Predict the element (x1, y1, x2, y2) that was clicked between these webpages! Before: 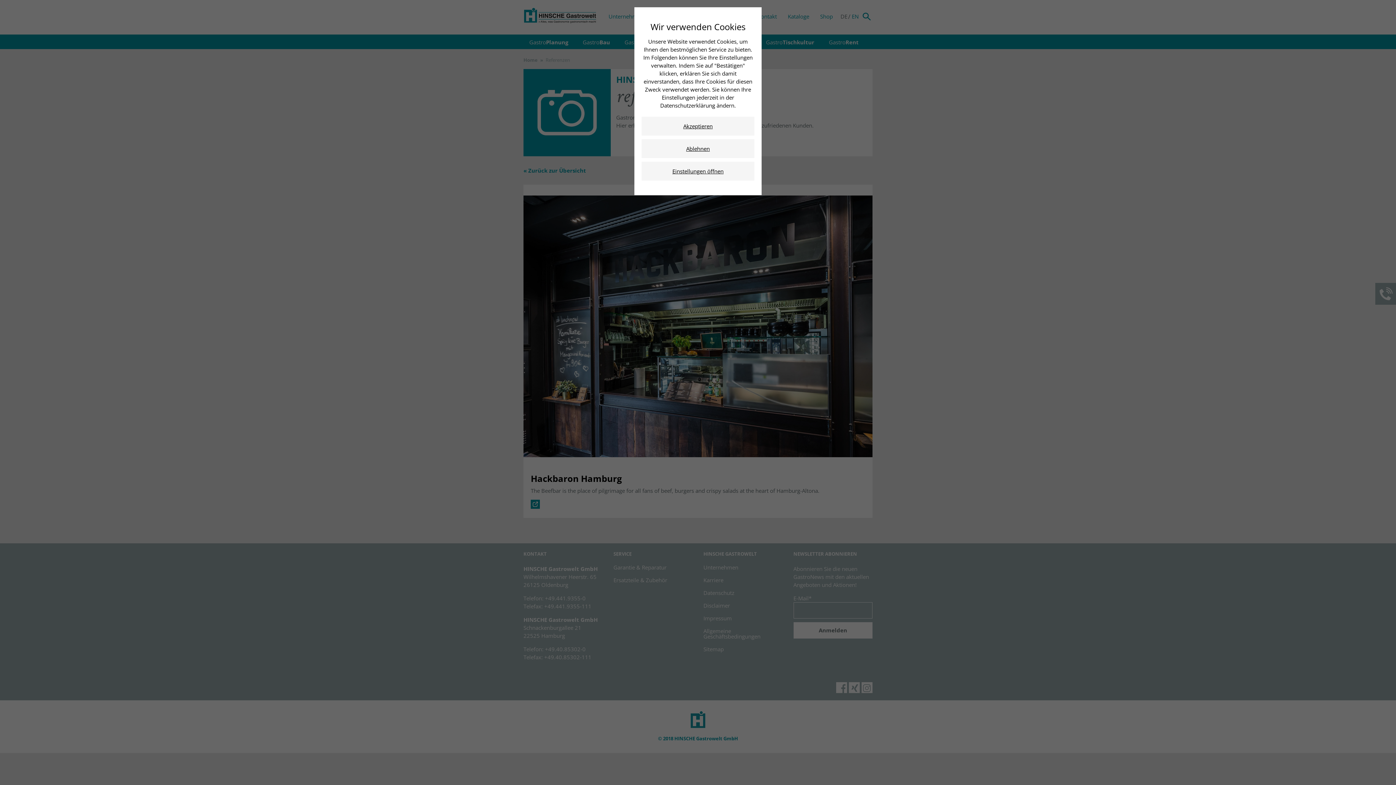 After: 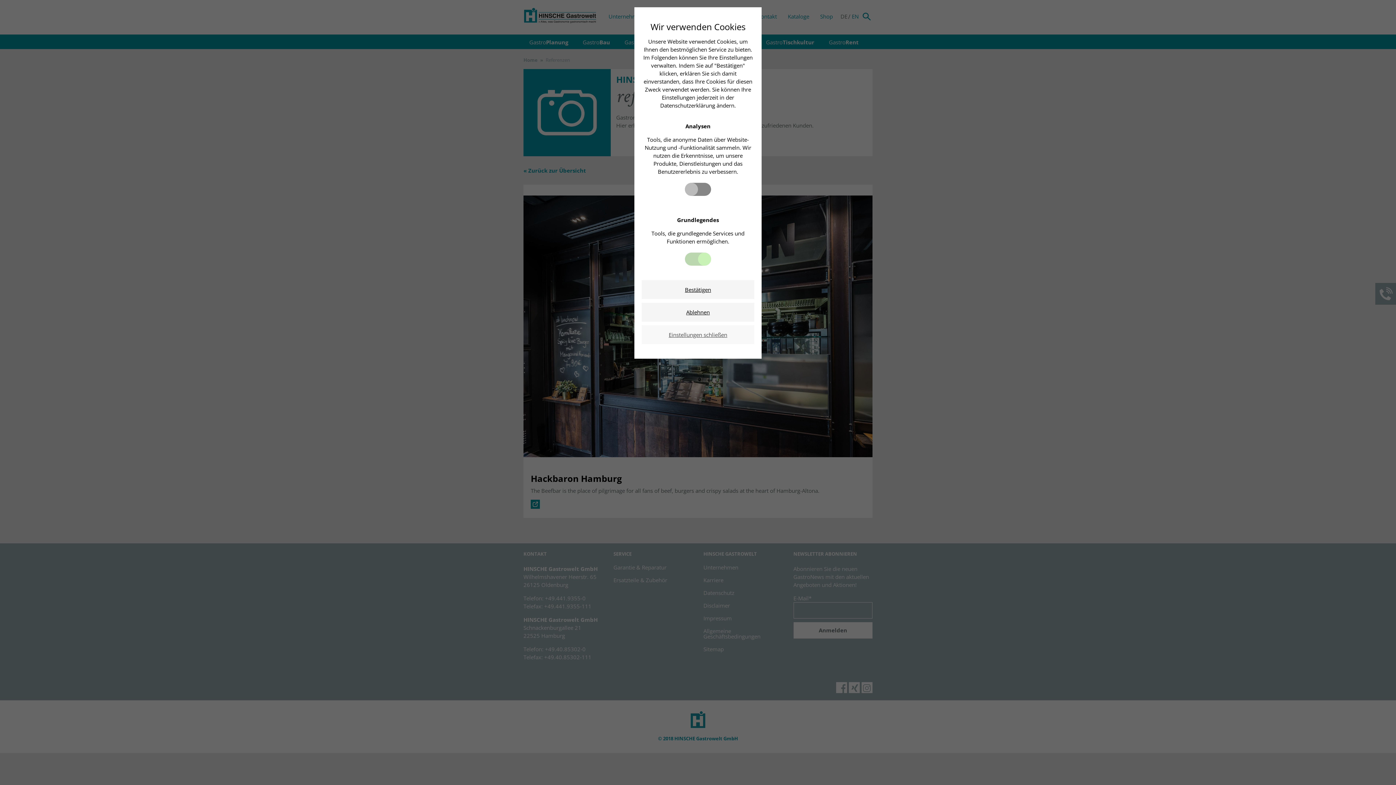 Action: bbox: (641, 161, 754, 180) label: Einstellungen öffnen